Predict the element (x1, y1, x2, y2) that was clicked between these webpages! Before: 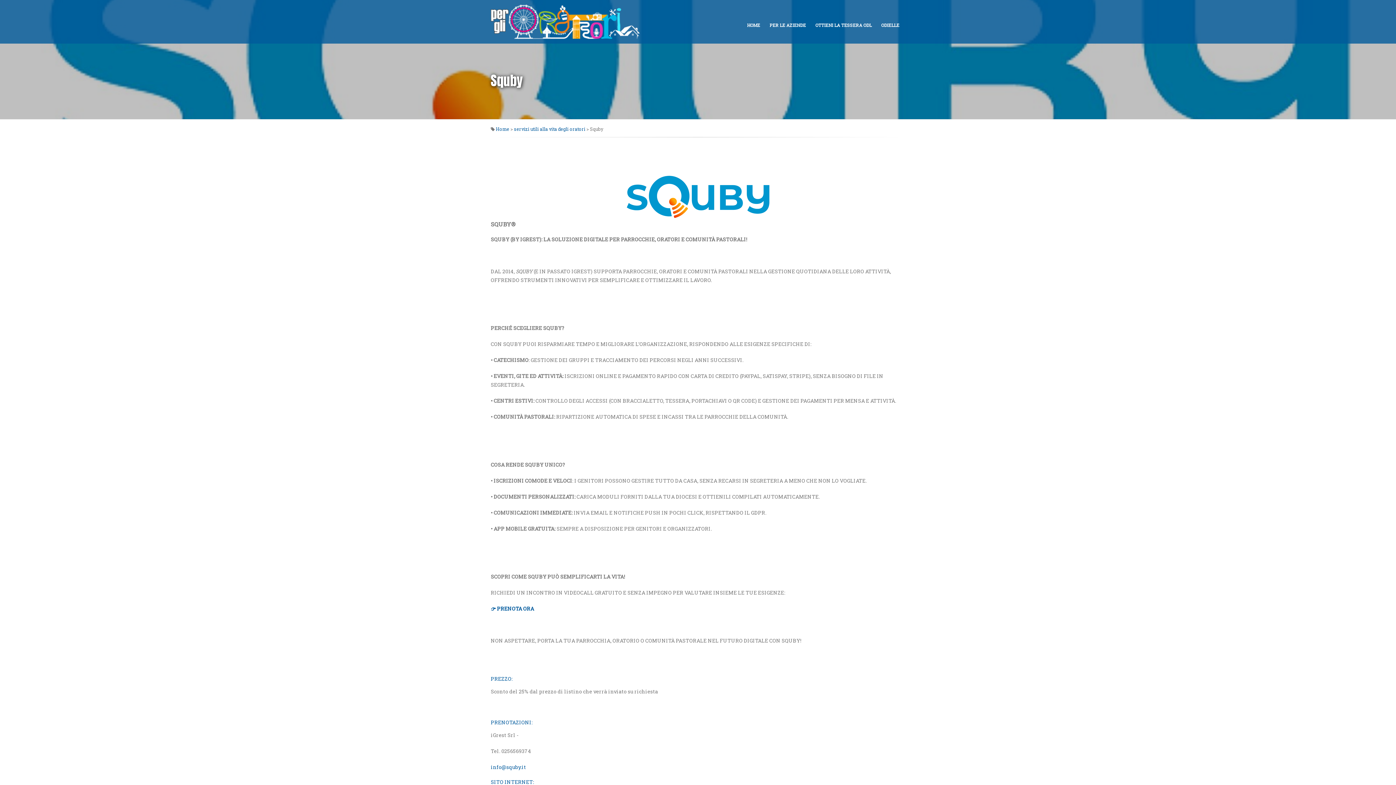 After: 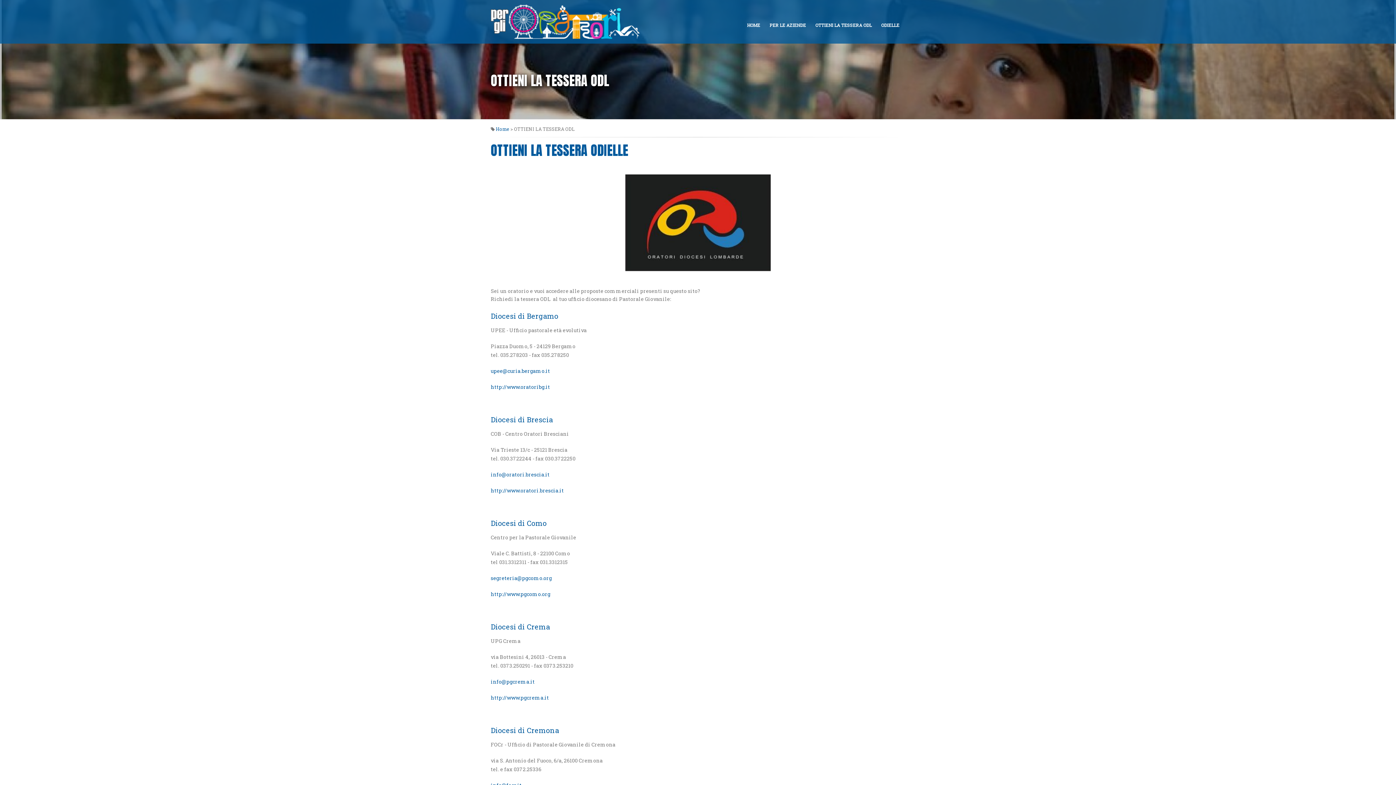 Action: bbox: (810, 2, 876, 44) label: OTTIENI LA TESSERA ODL